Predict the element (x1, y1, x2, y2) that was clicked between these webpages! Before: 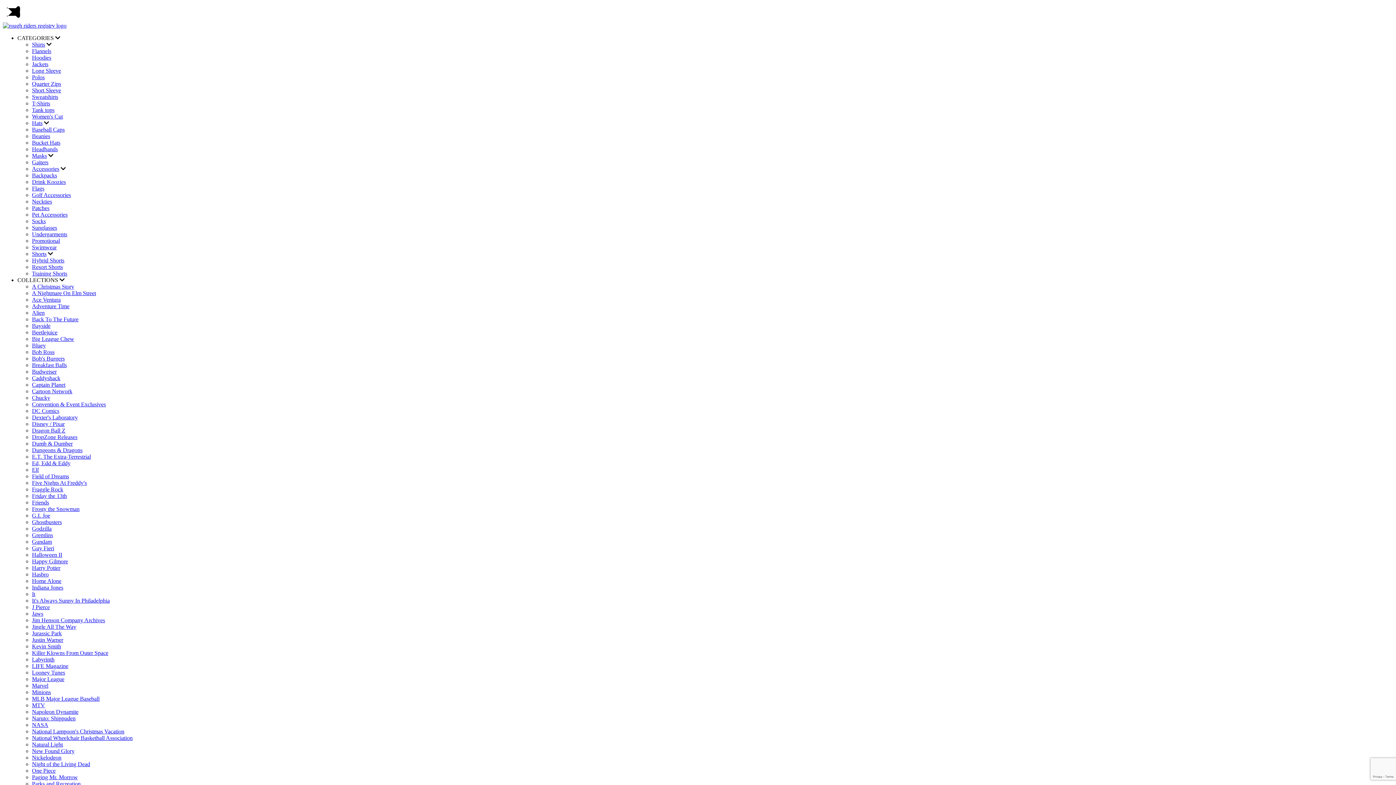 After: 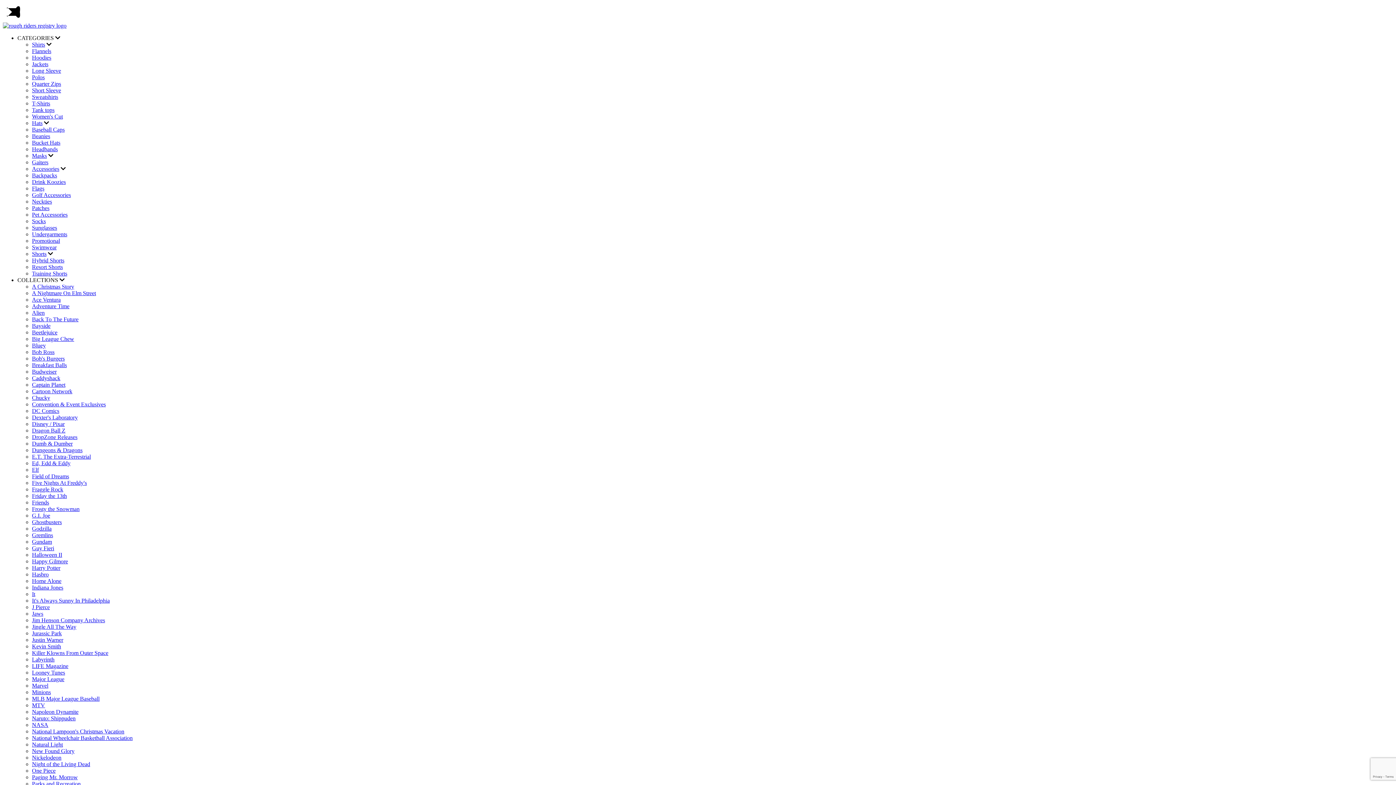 Action: label: Flags bbox: (32, 185, 44, 191)